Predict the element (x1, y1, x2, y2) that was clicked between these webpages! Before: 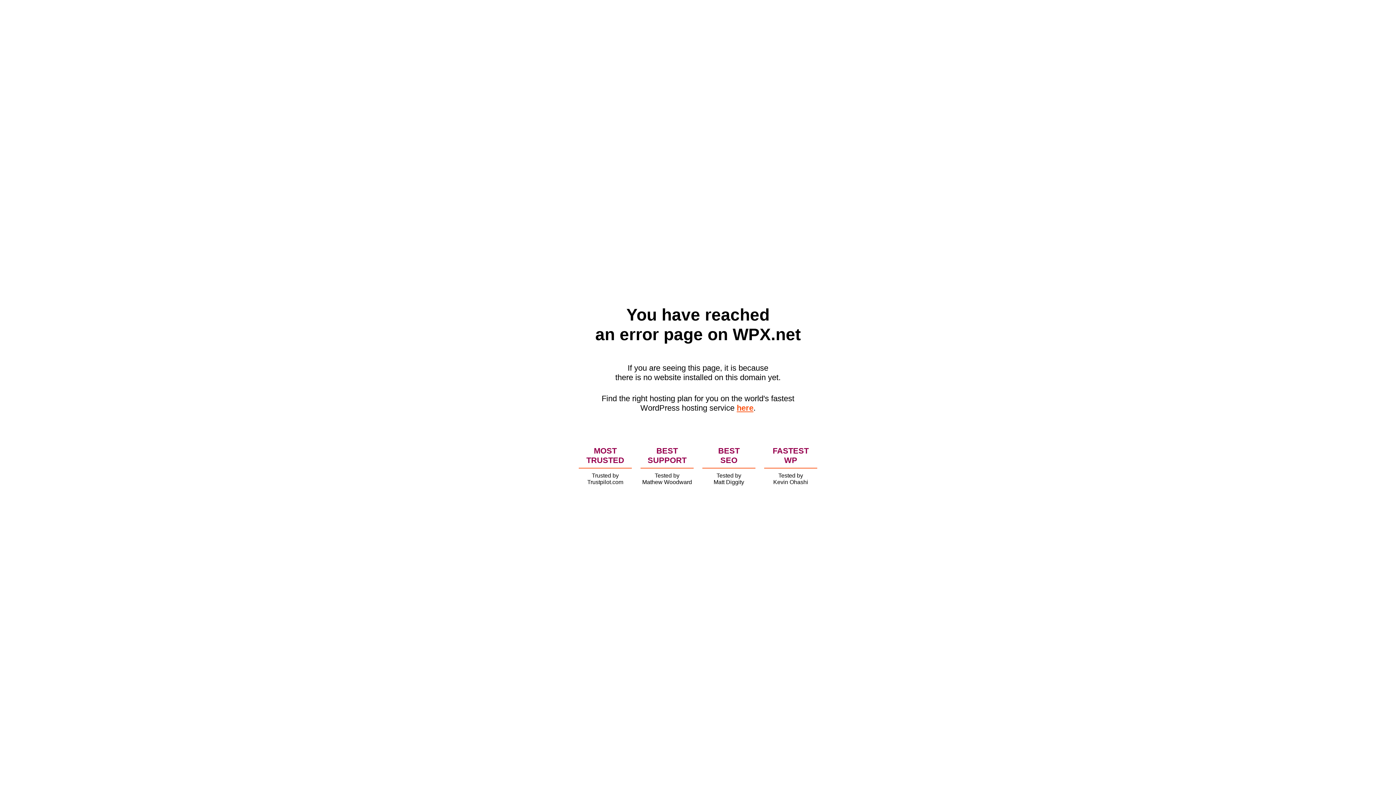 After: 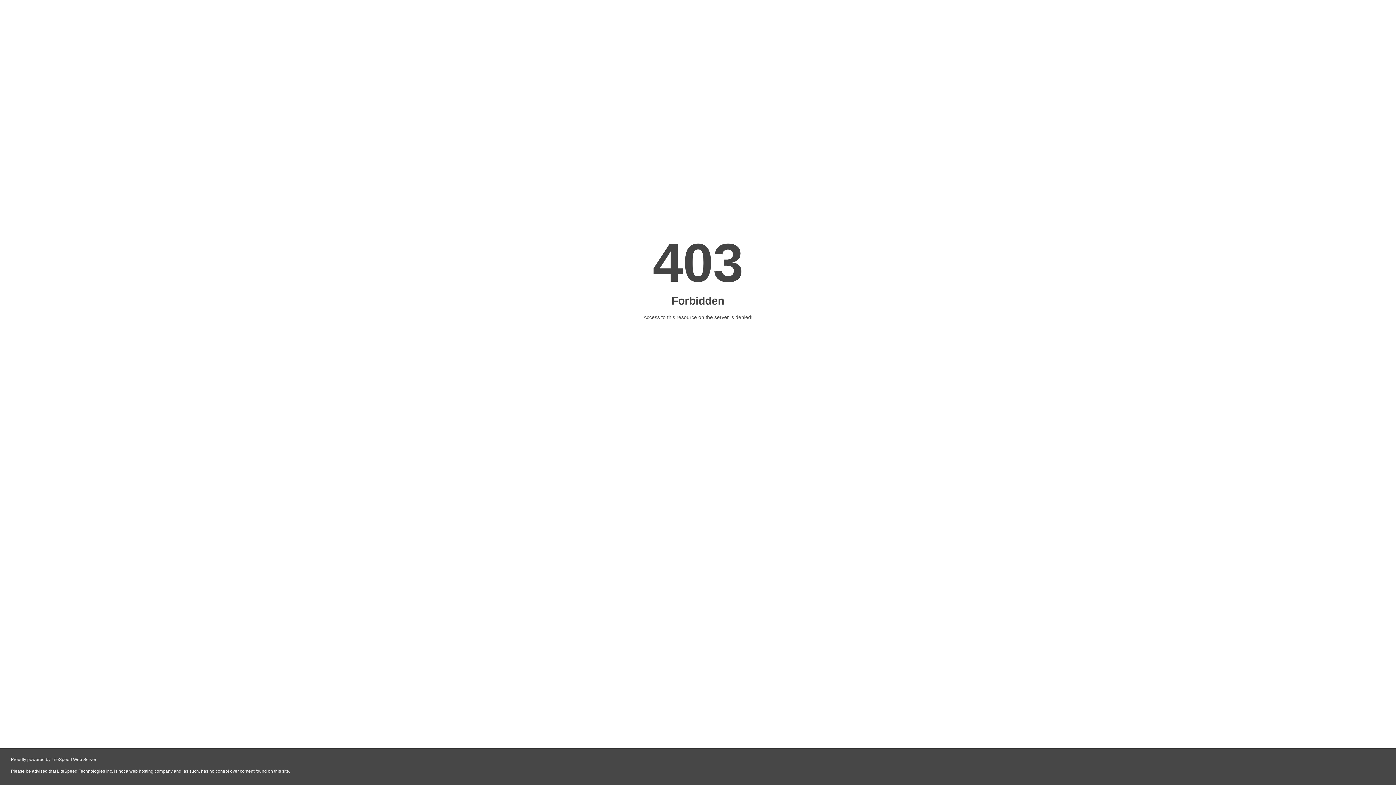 Action: bbox: (736, 403, 753, 412) label: here